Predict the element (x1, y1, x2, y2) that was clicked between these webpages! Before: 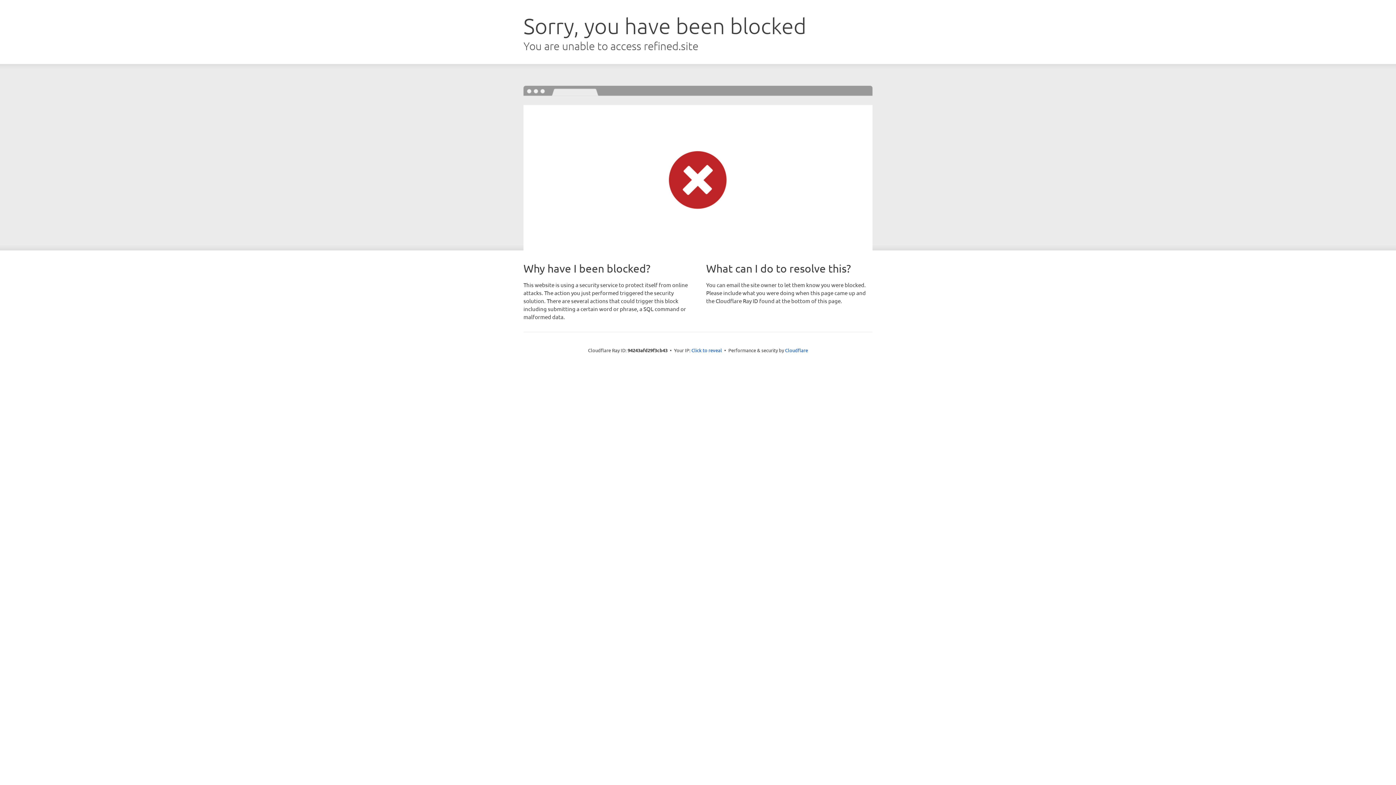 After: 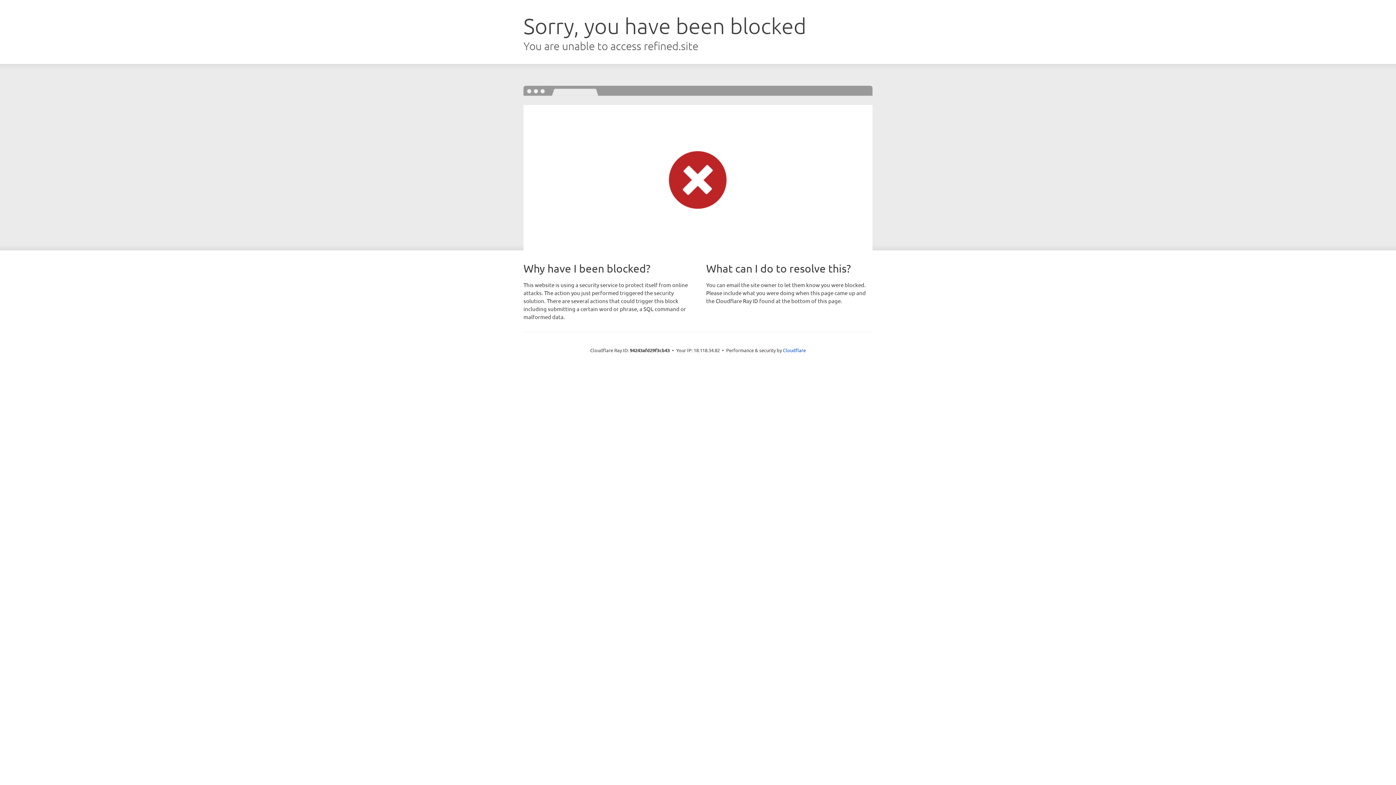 Action: bbox: (691, 346, 722, 353) label: Click to reveal